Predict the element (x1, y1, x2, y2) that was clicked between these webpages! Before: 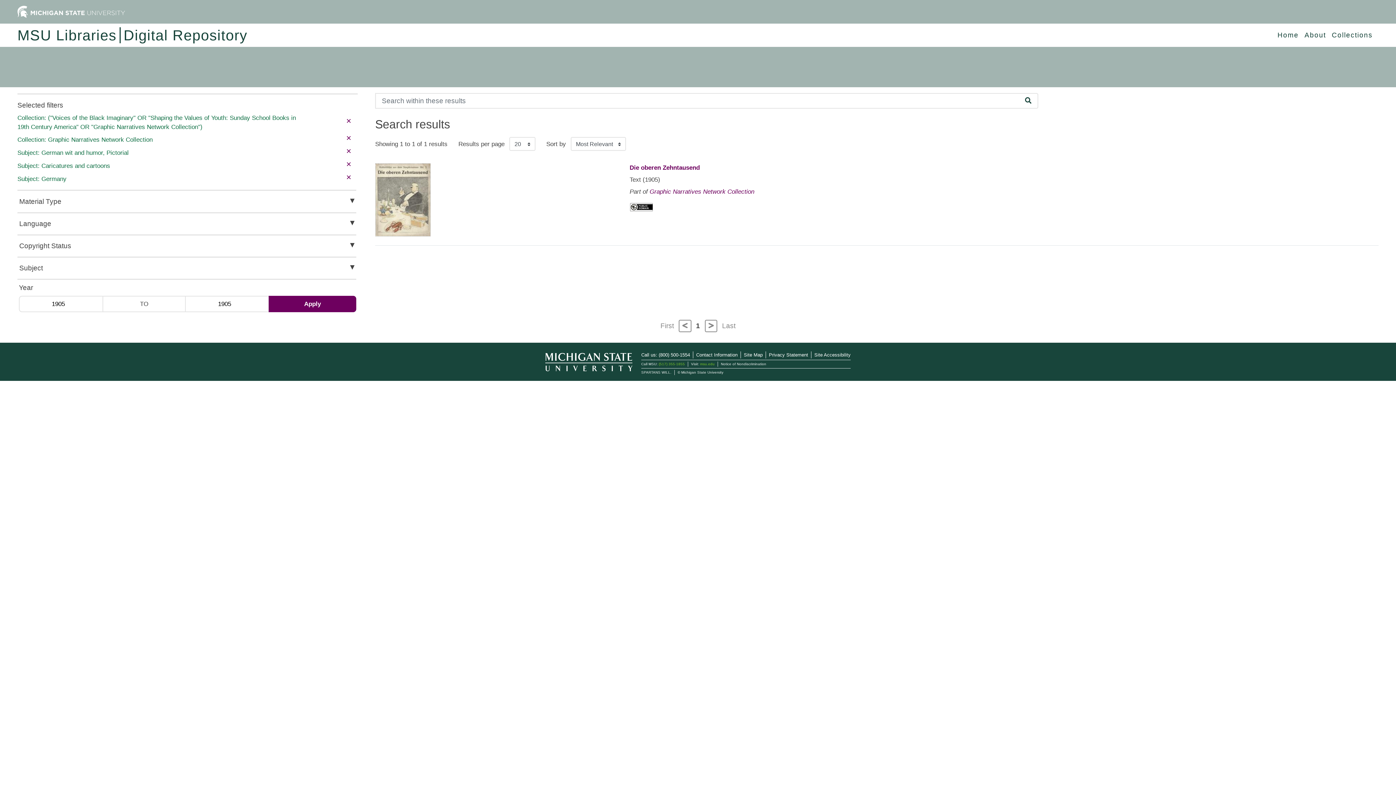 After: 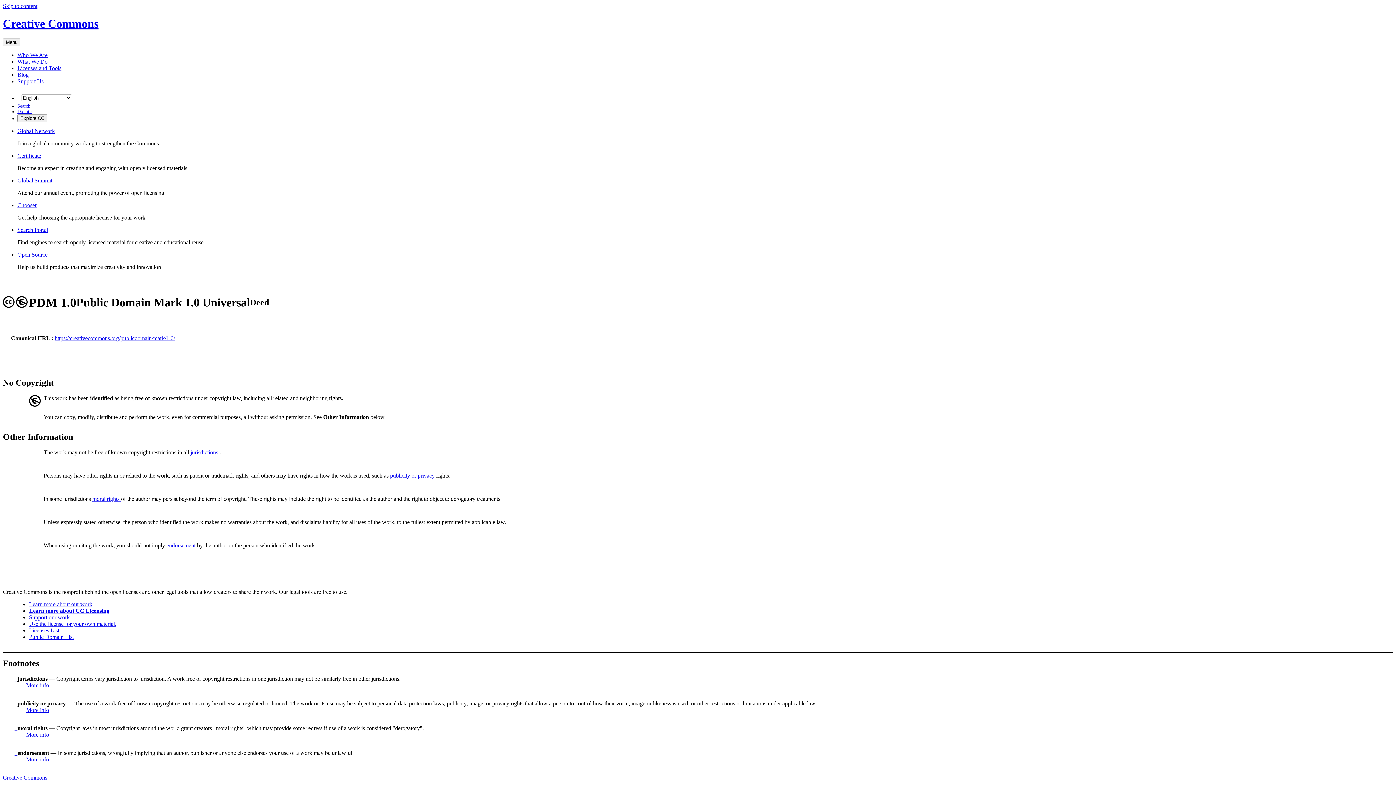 Action: bbox: (629, 203, 654, 210)